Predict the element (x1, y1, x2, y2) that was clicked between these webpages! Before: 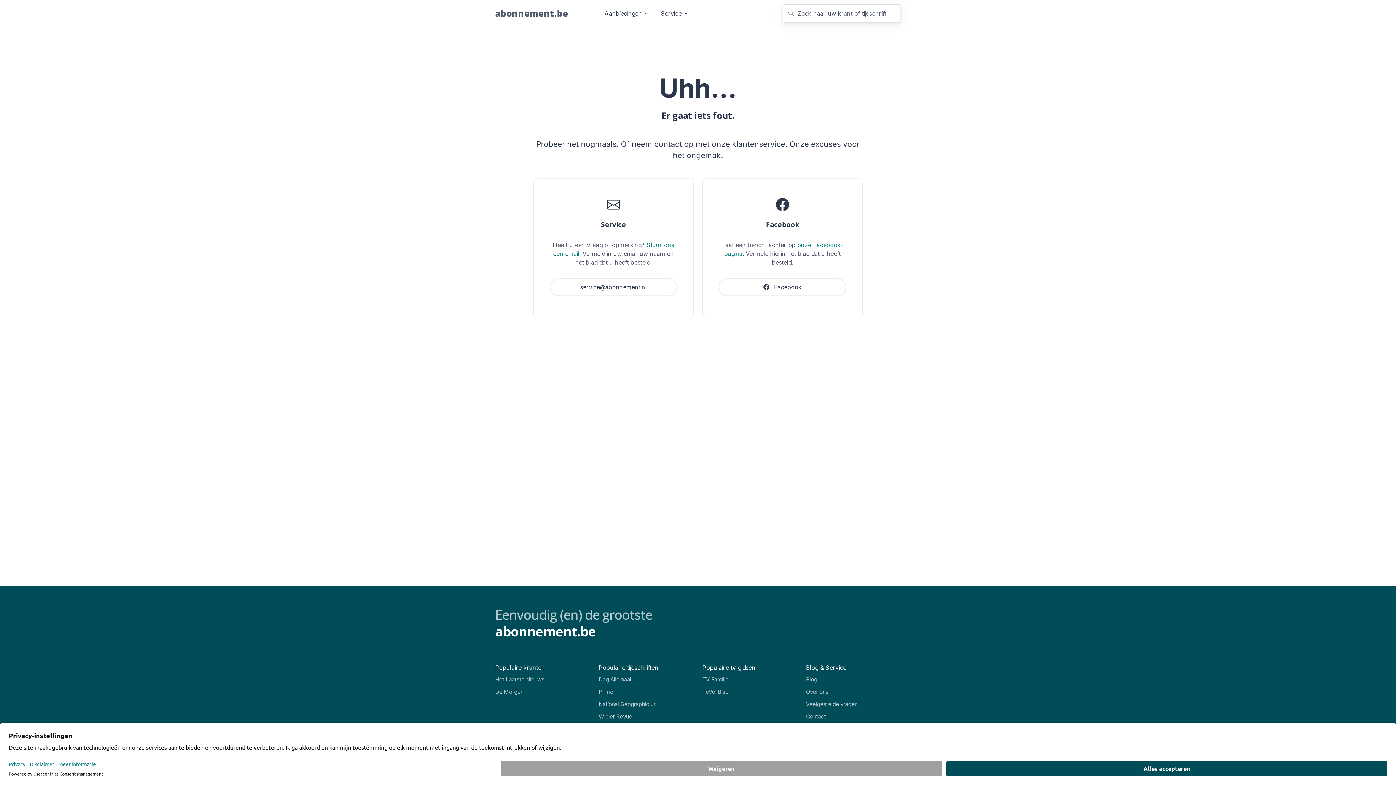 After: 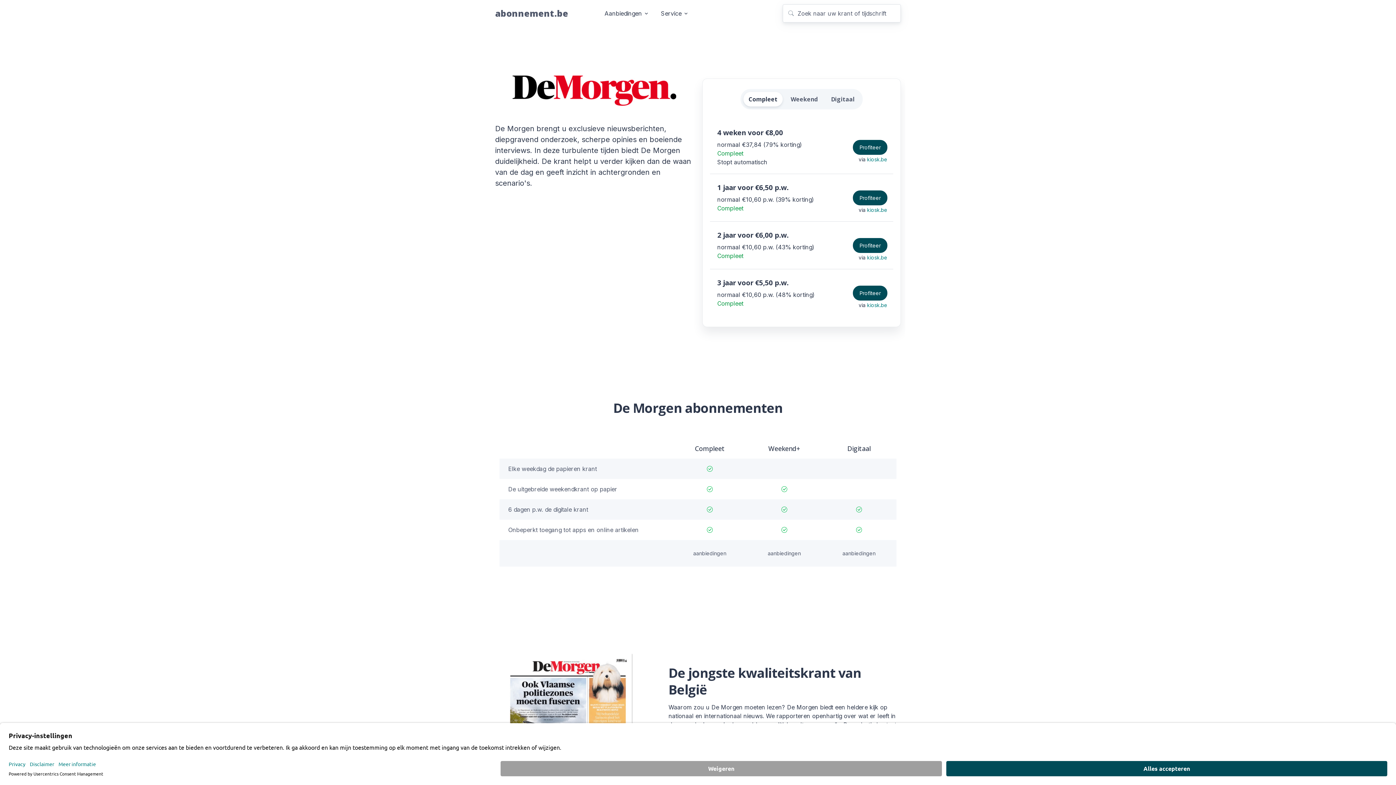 Action: bbox: (495, 688, 523, 696) label: De Morgen